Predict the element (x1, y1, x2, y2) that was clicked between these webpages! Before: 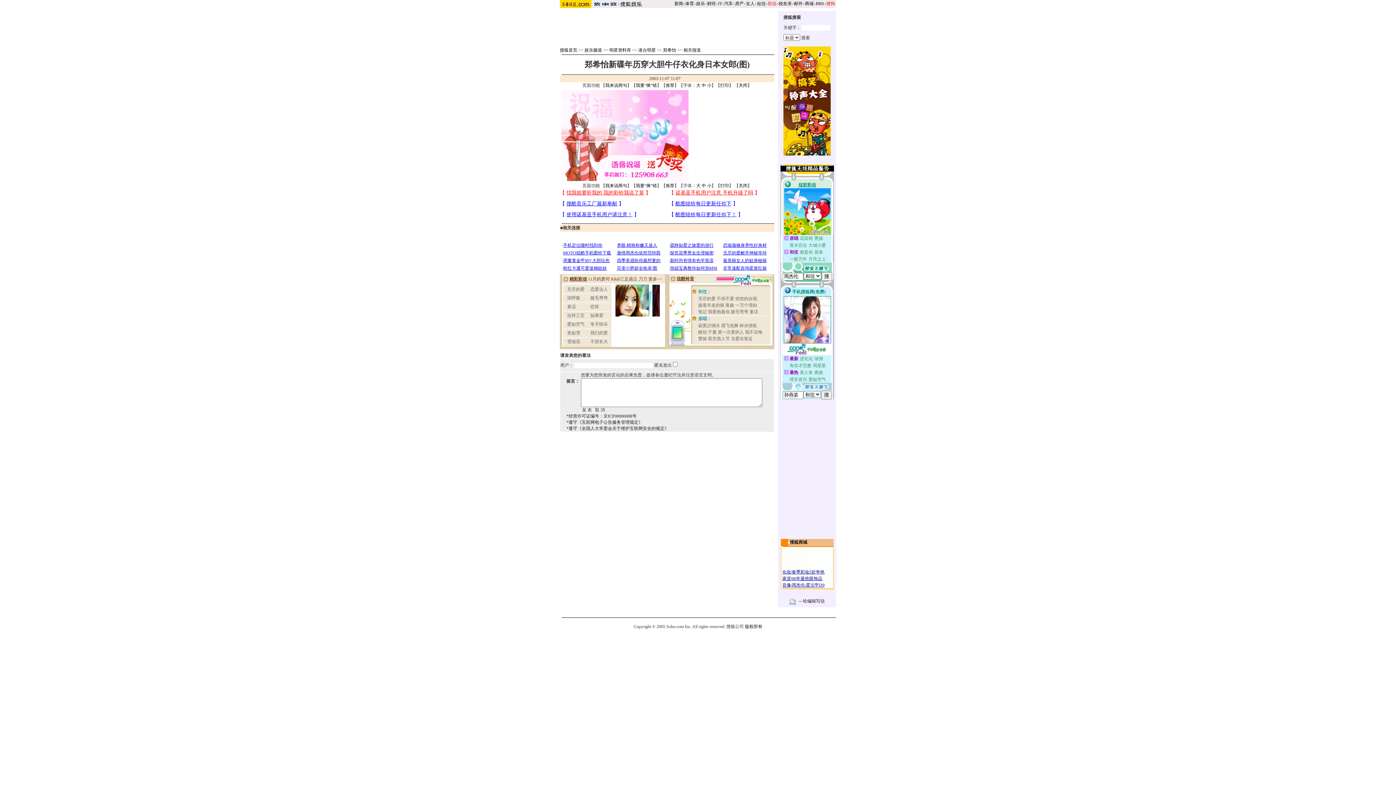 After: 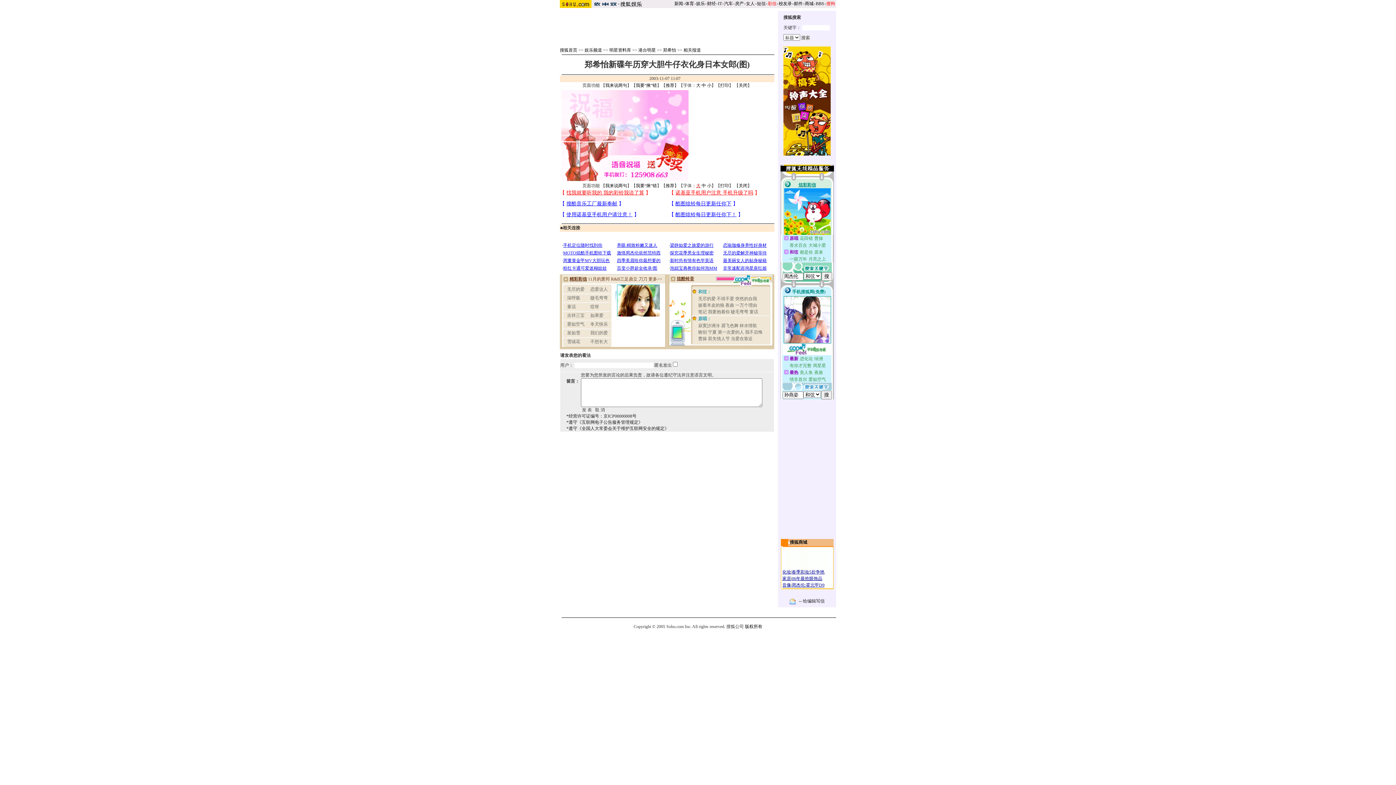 Action: bbox: (696, 183, 700, 188) label: 大